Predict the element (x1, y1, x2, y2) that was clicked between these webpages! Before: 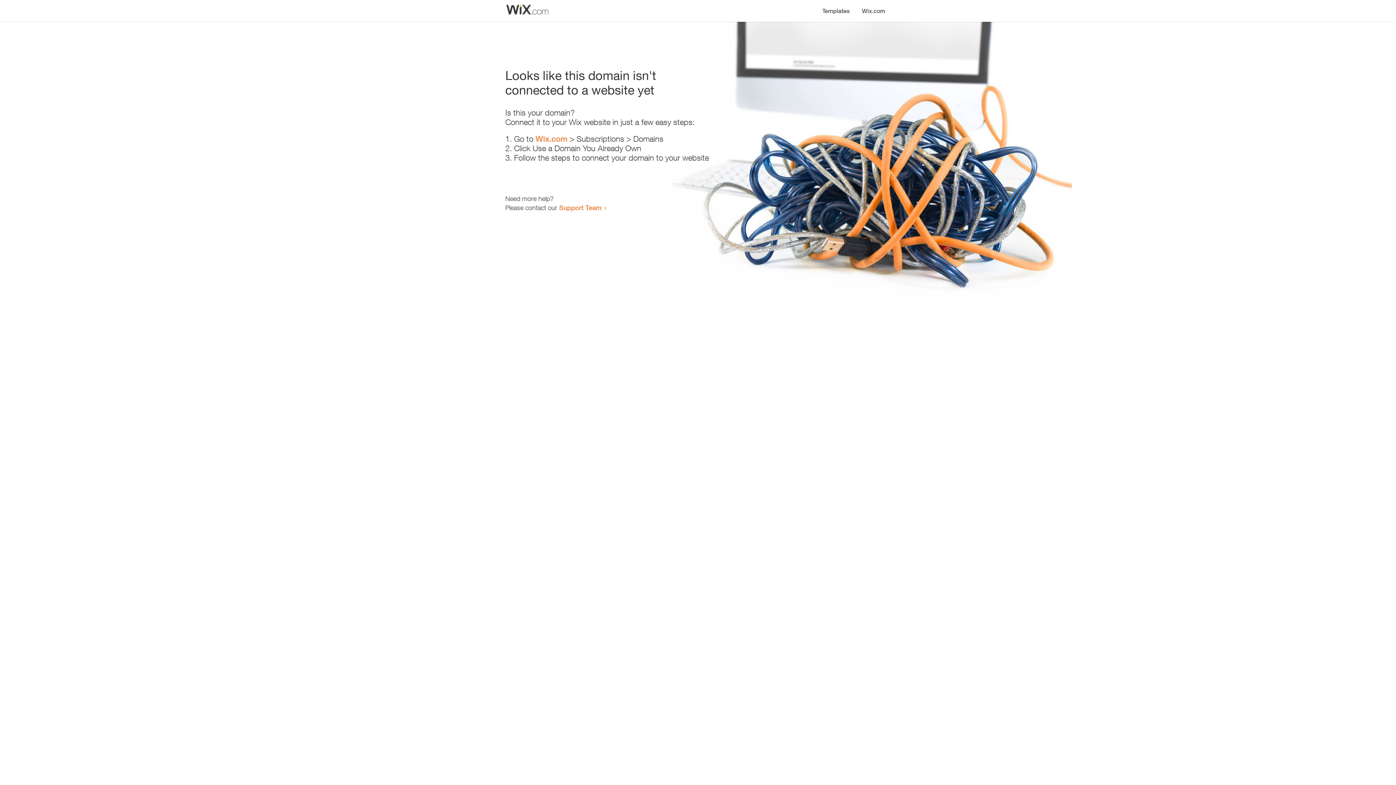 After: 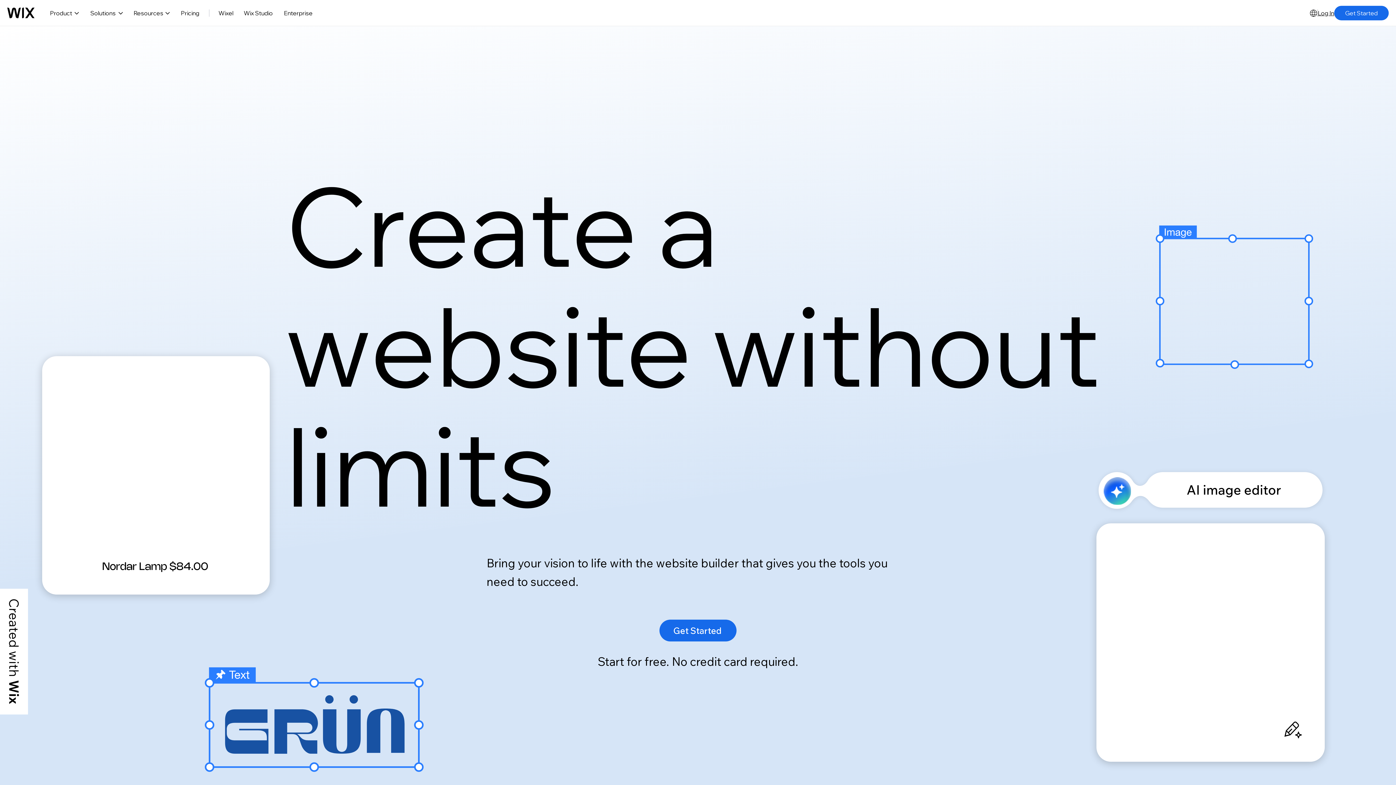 Action: bbox: (535, 134, 567, 143) label: Wix.com